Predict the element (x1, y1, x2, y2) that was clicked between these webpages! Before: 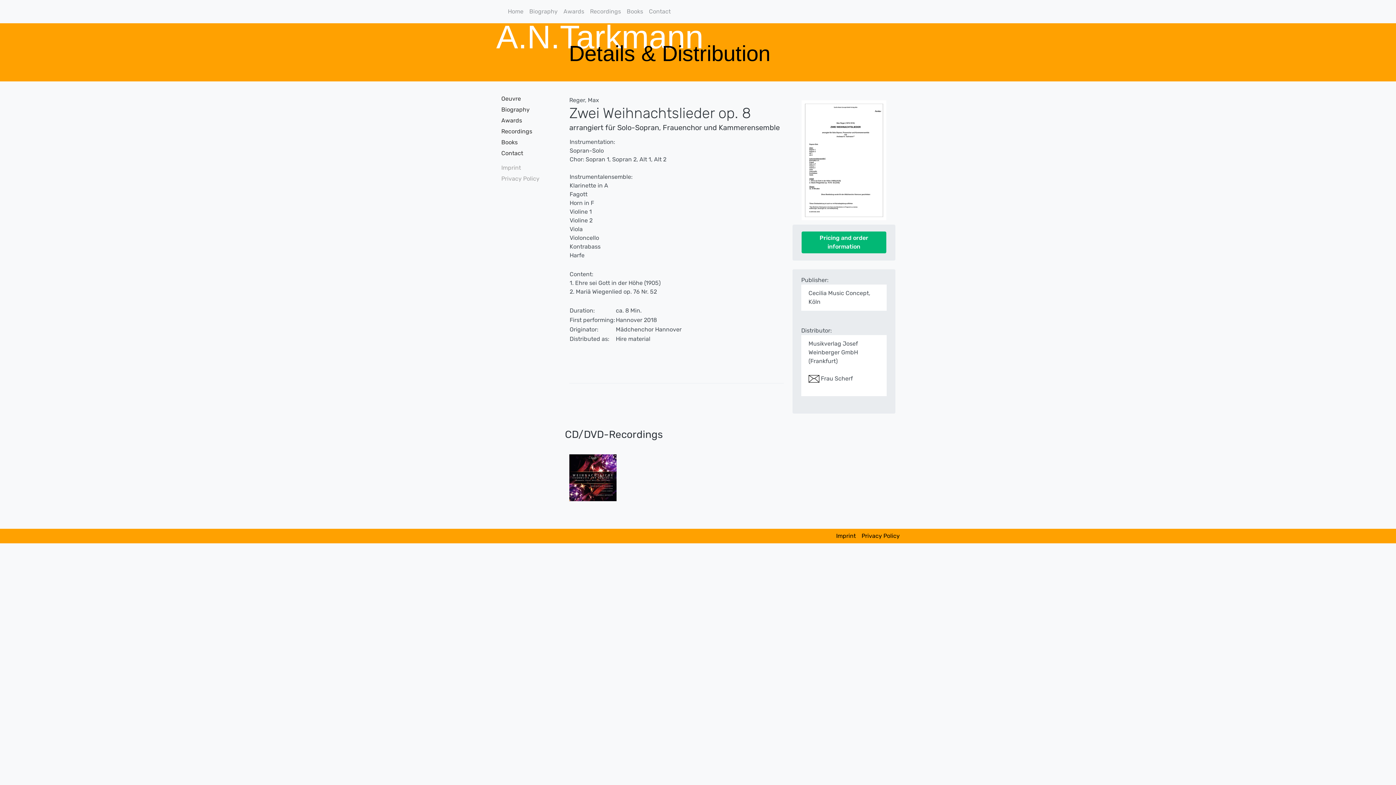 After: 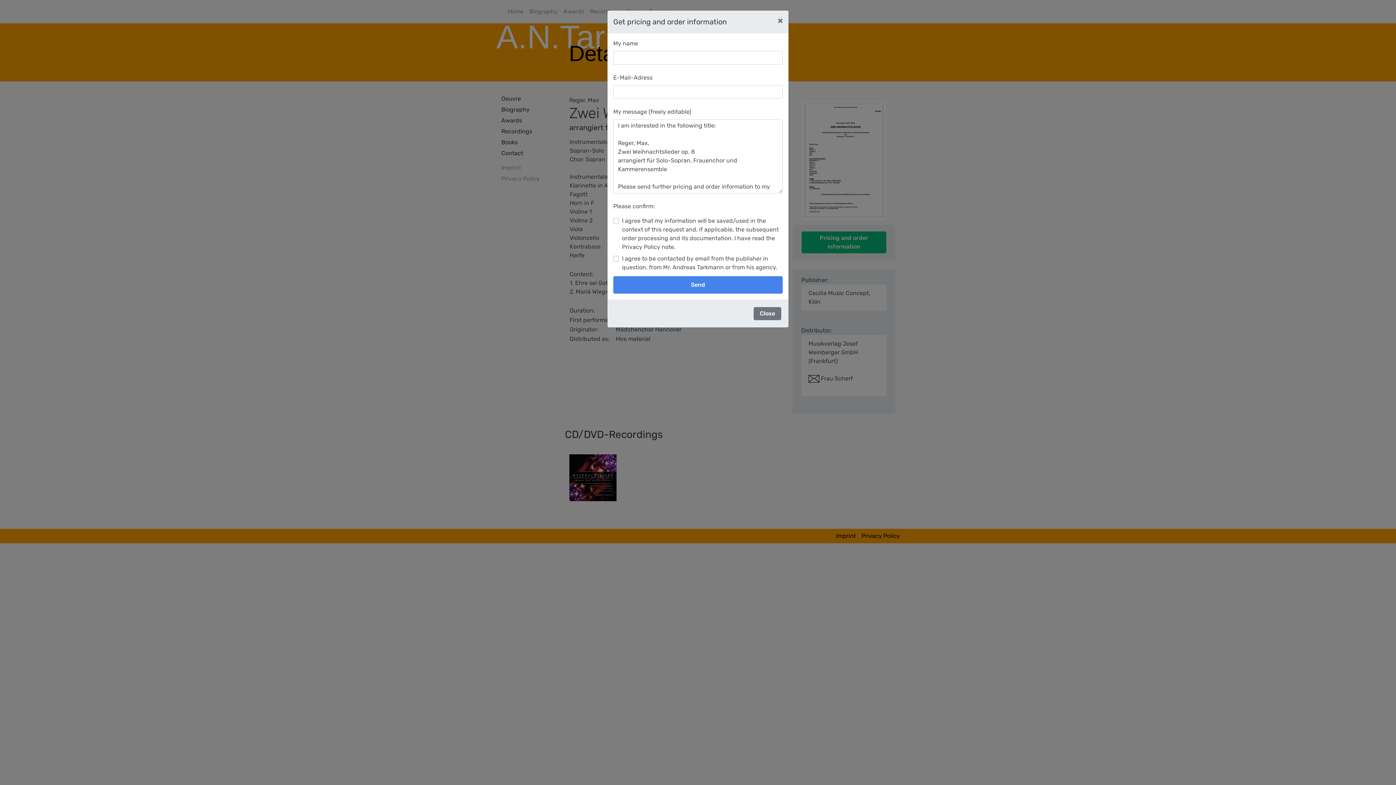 Action: bbox: (801, 231, 886, 253) label: Pricing and order information